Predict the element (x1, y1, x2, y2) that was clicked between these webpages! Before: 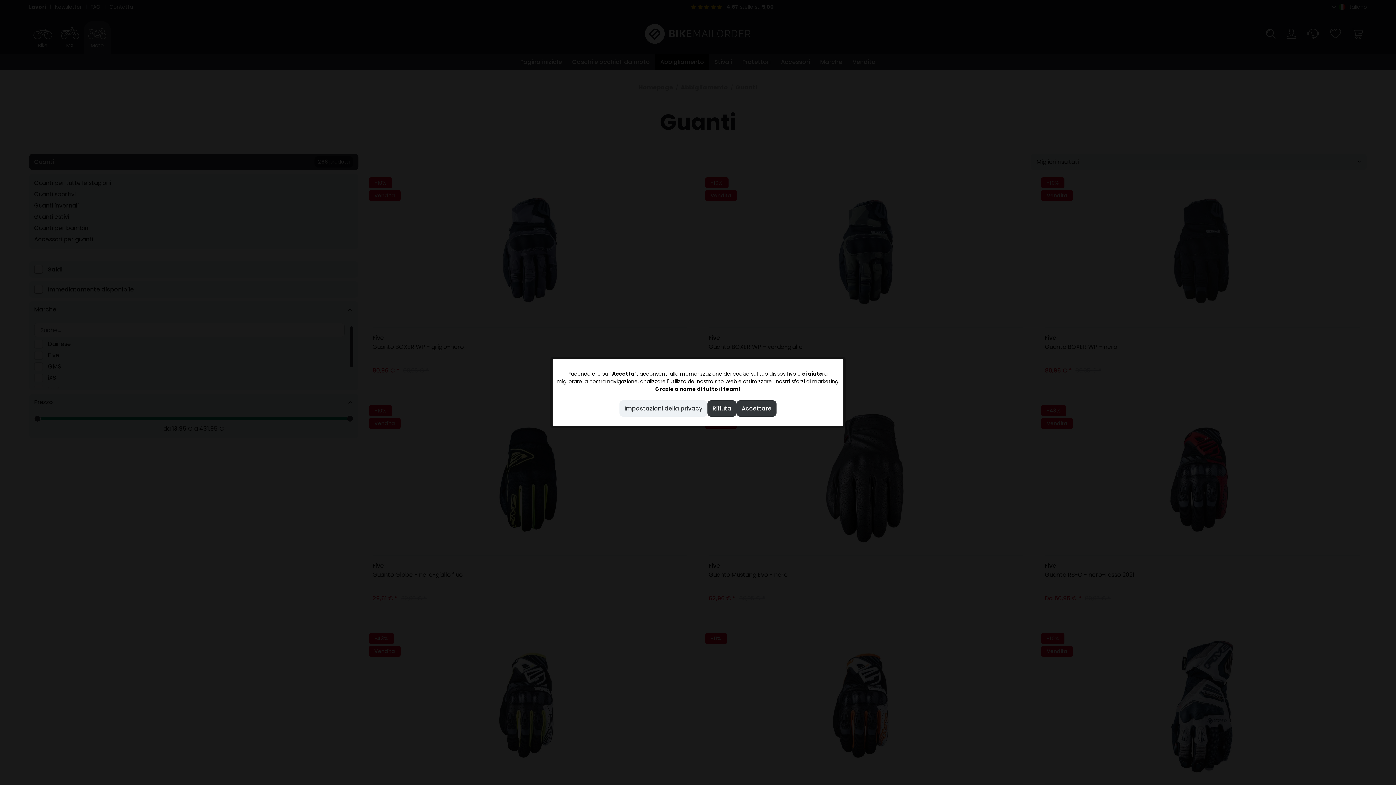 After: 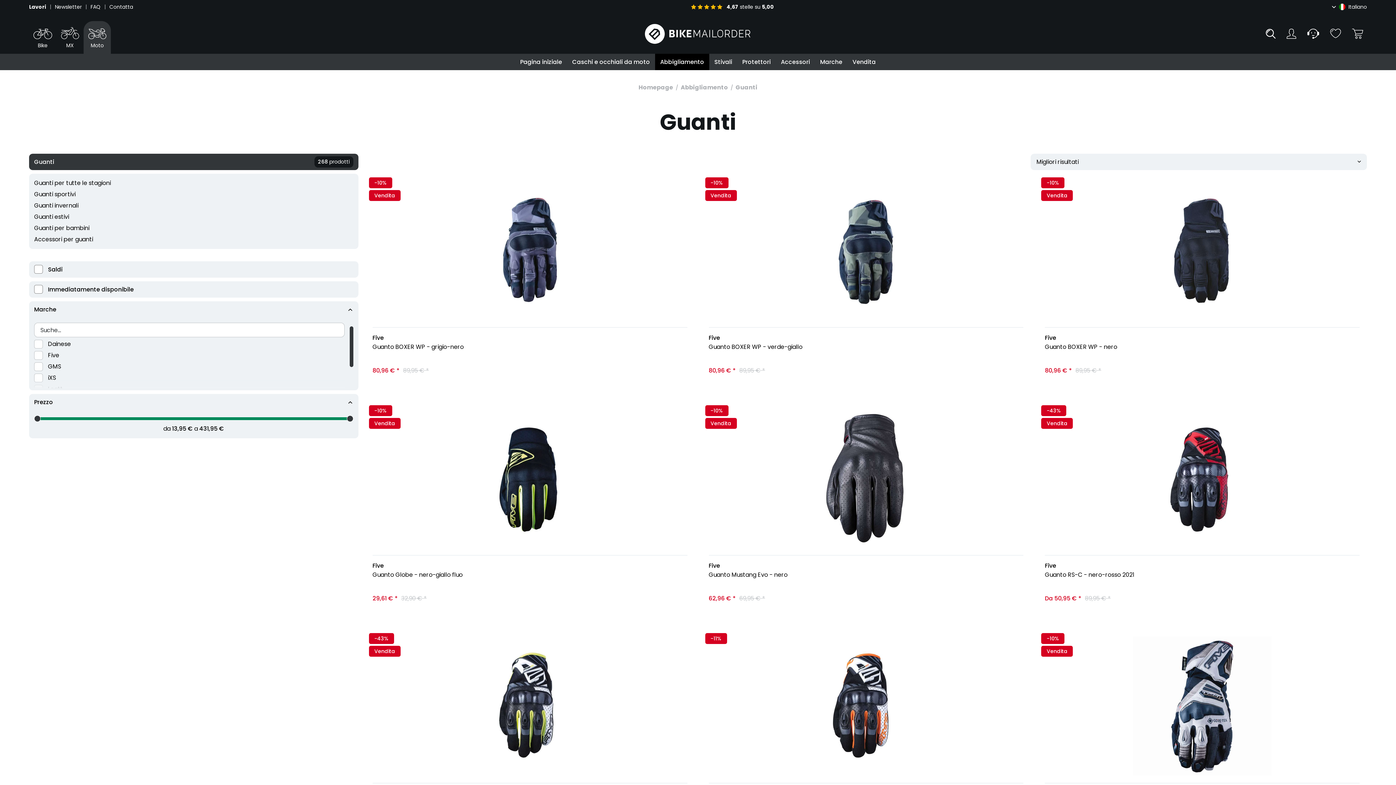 Action: bbox: (736, 400, 776, 416) label: Accettare